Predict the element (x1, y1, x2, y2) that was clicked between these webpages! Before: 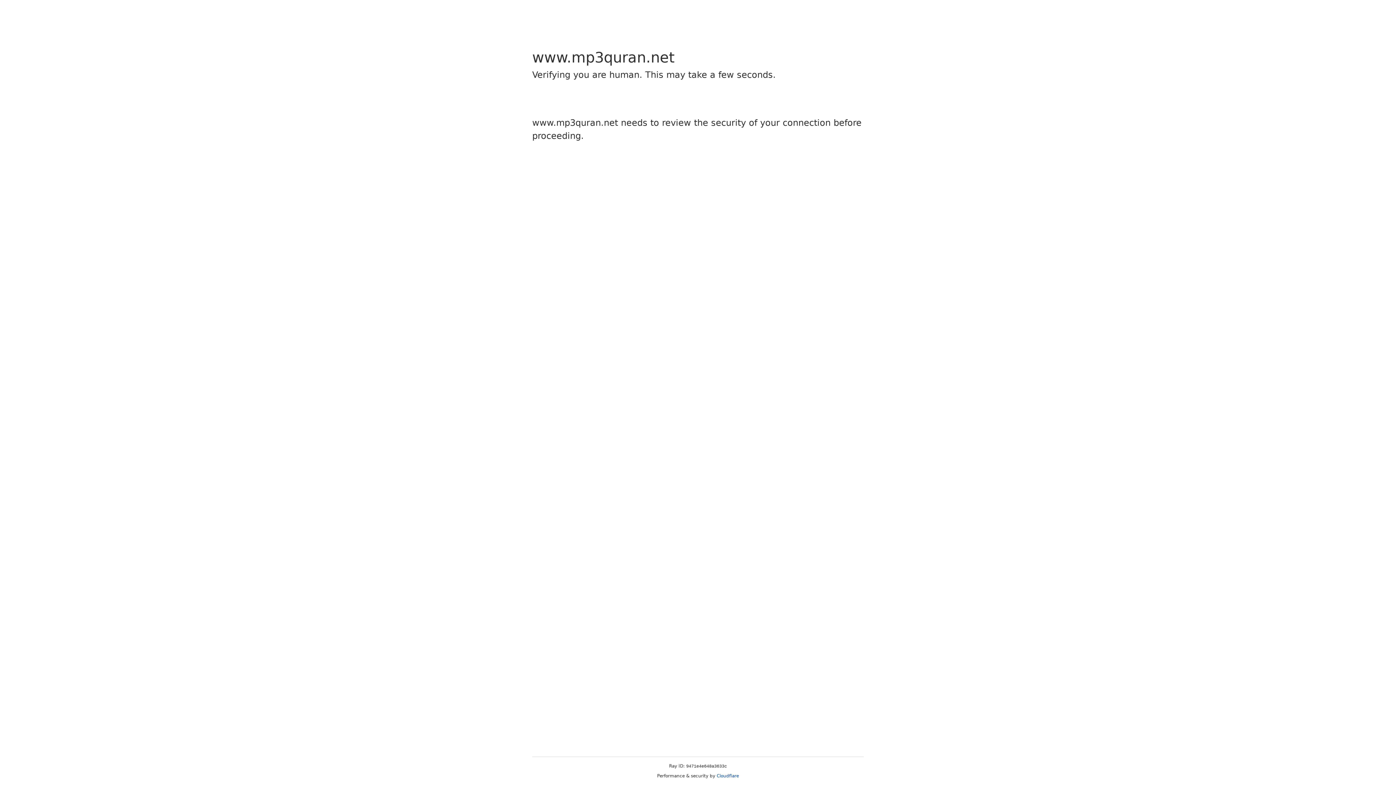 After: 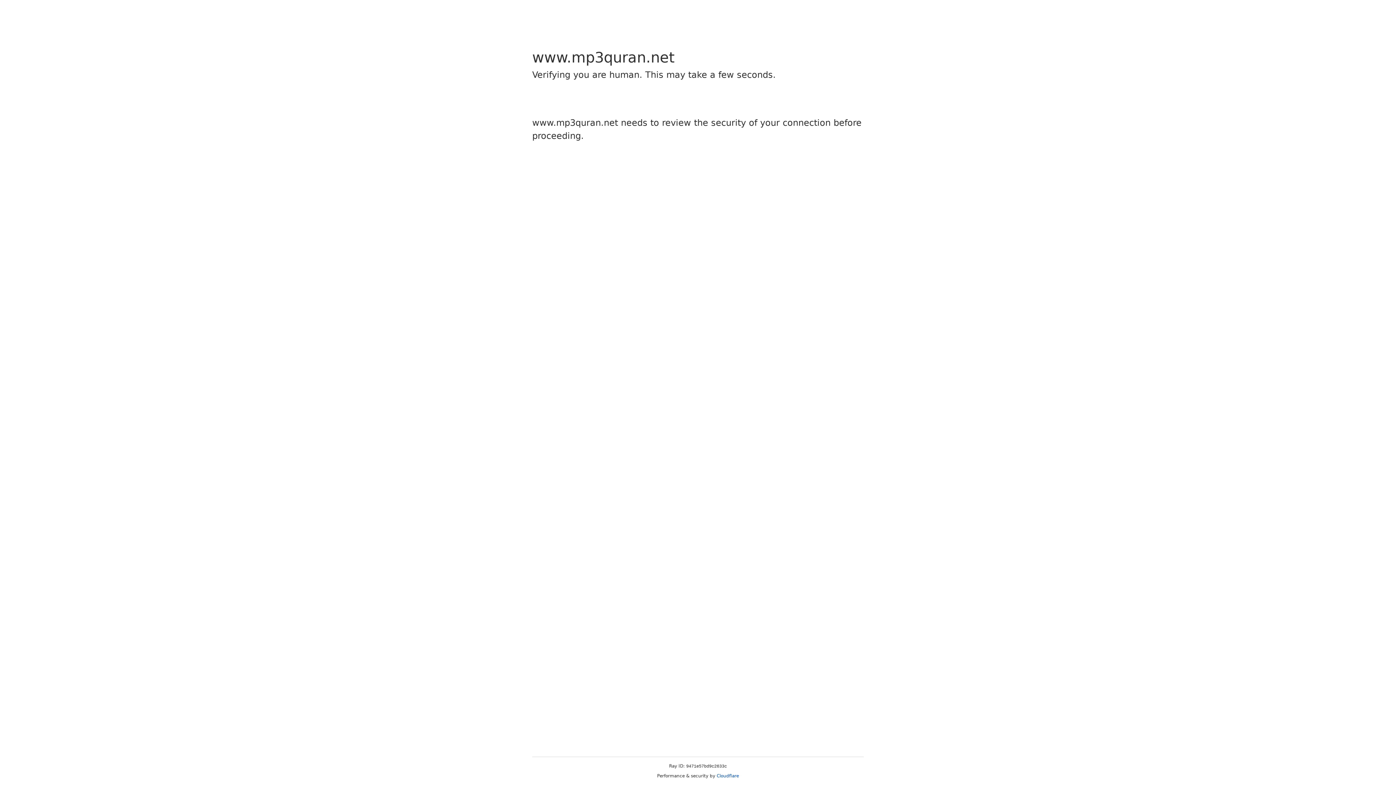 Action: bbox: (716, 773, 739, 778) label: Cloudflare